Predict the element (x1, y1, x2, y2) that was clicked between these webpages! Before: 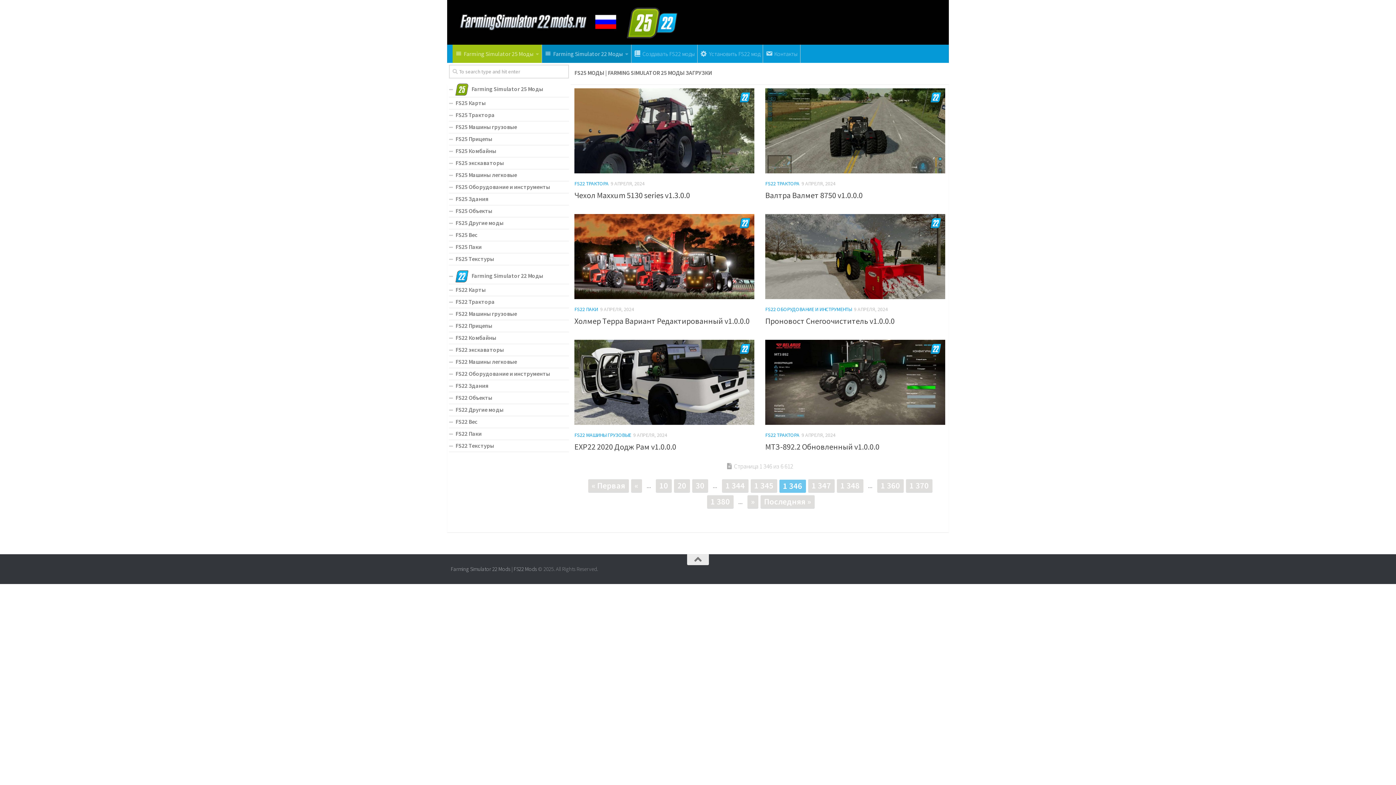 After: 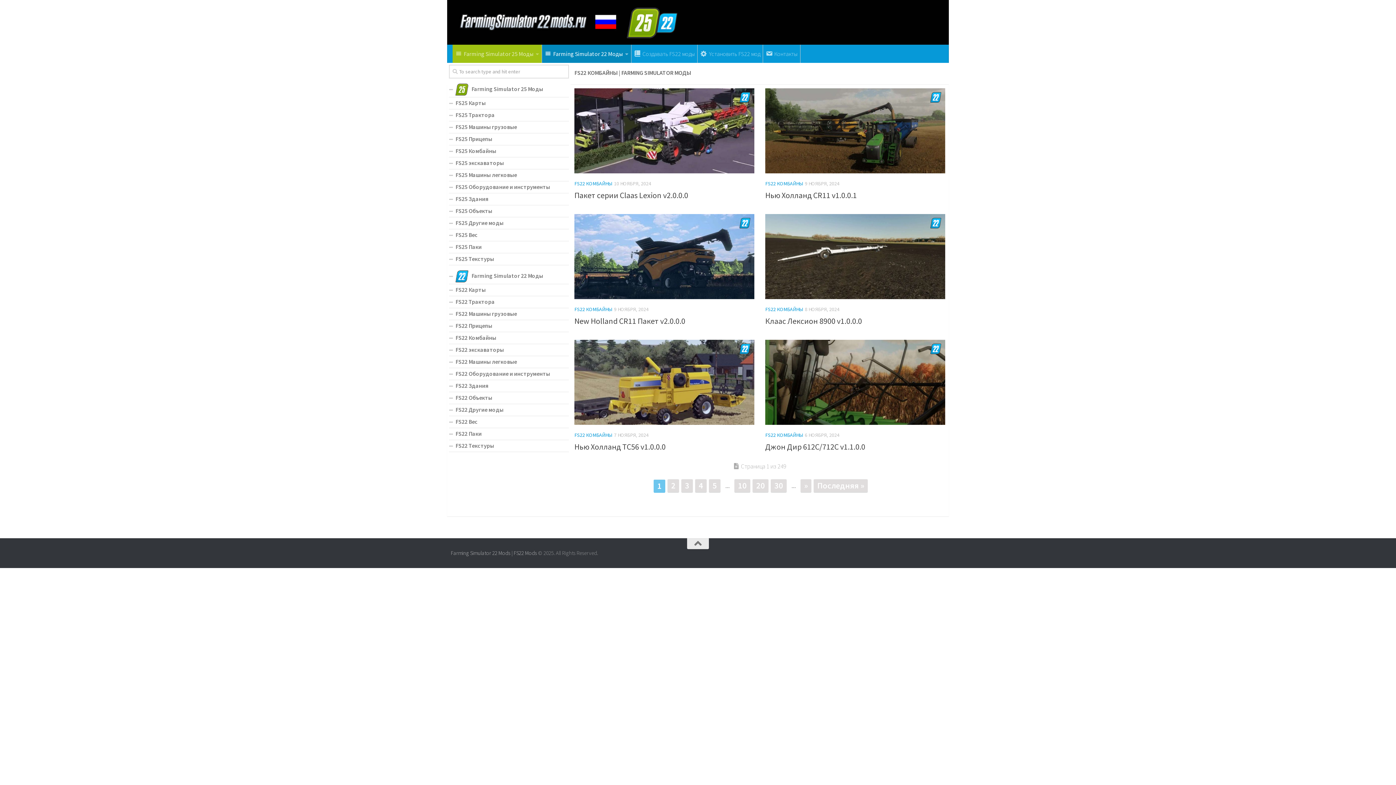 Action: label: FS22 Комбайны bbox: (449, 332, 569, 344)